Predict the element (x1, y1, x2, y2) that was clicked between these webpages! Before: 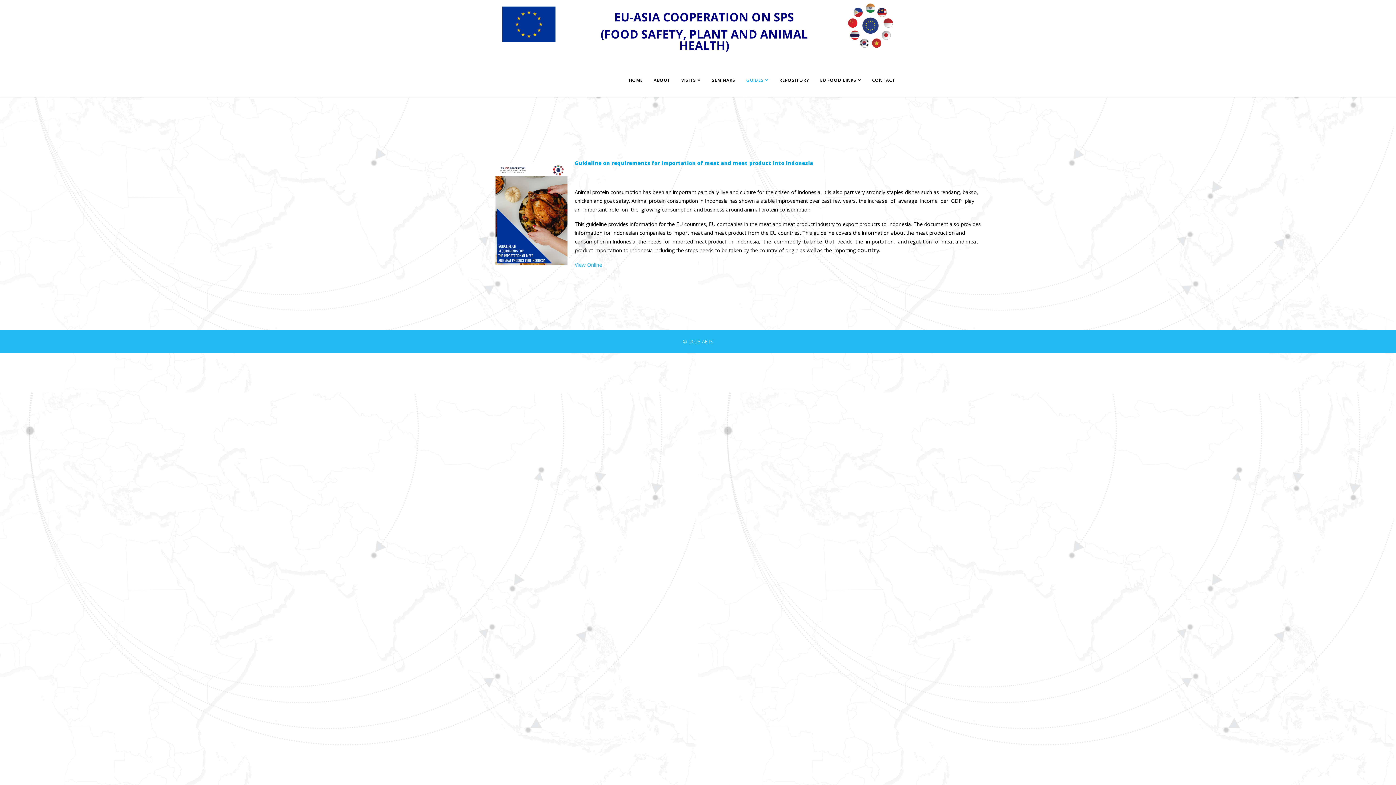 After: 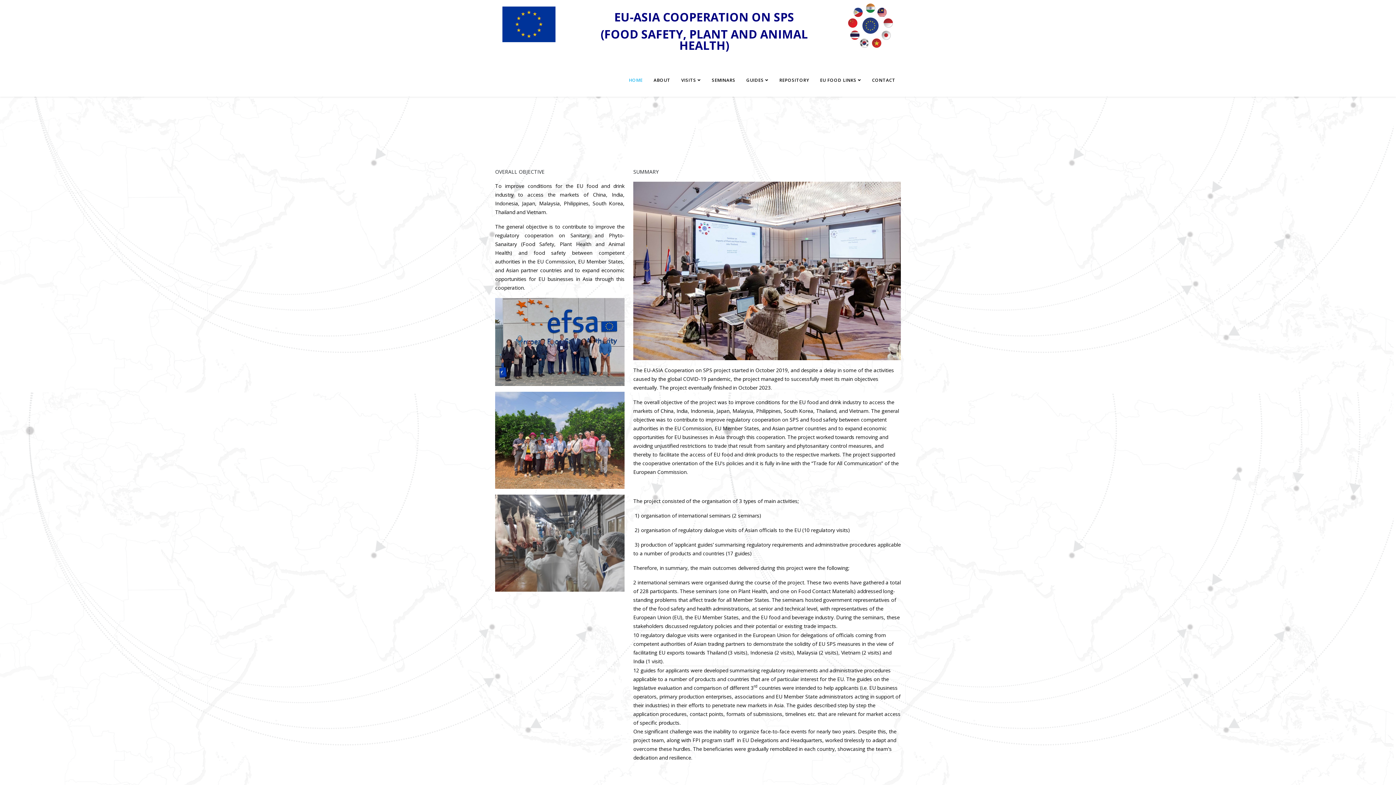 Action: label: HOME bbox: (623, 64, 648, 96)